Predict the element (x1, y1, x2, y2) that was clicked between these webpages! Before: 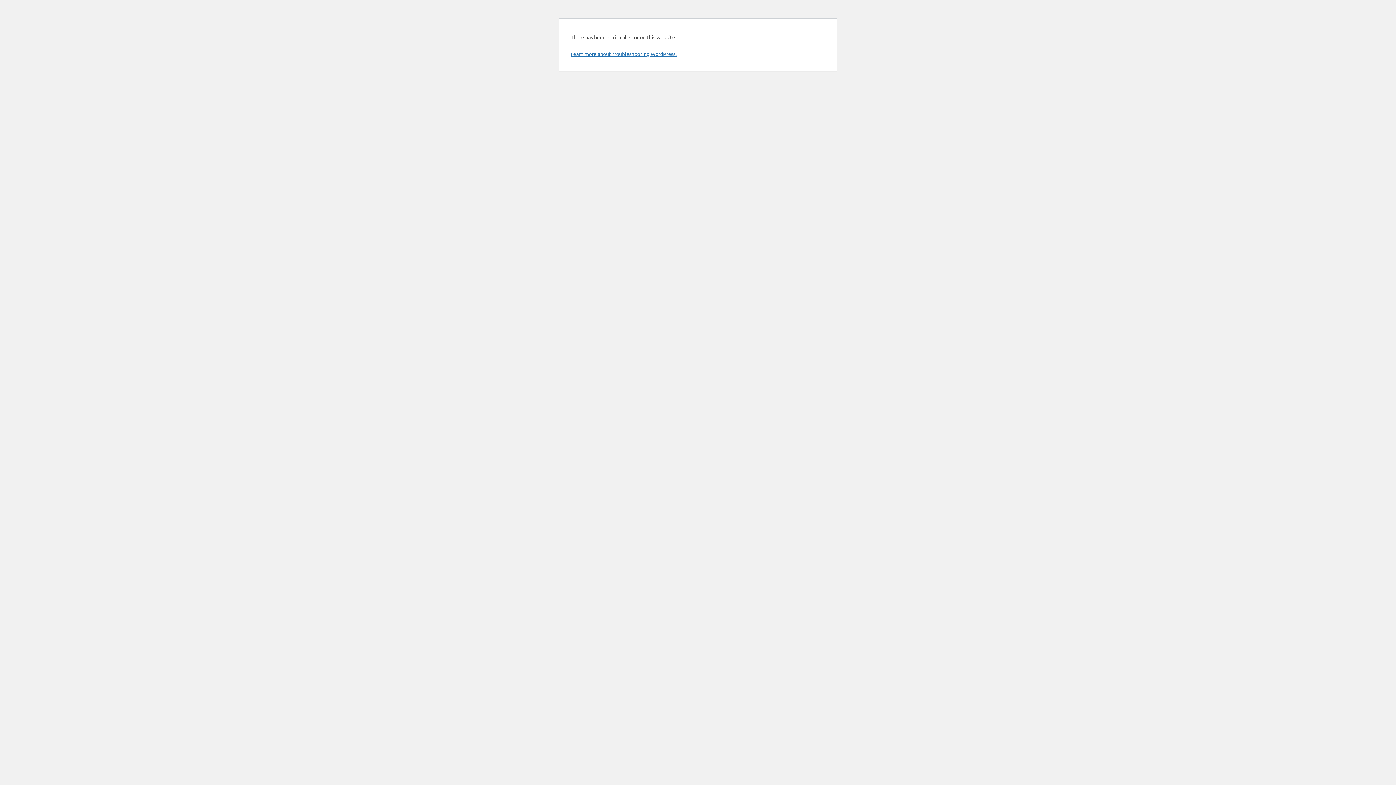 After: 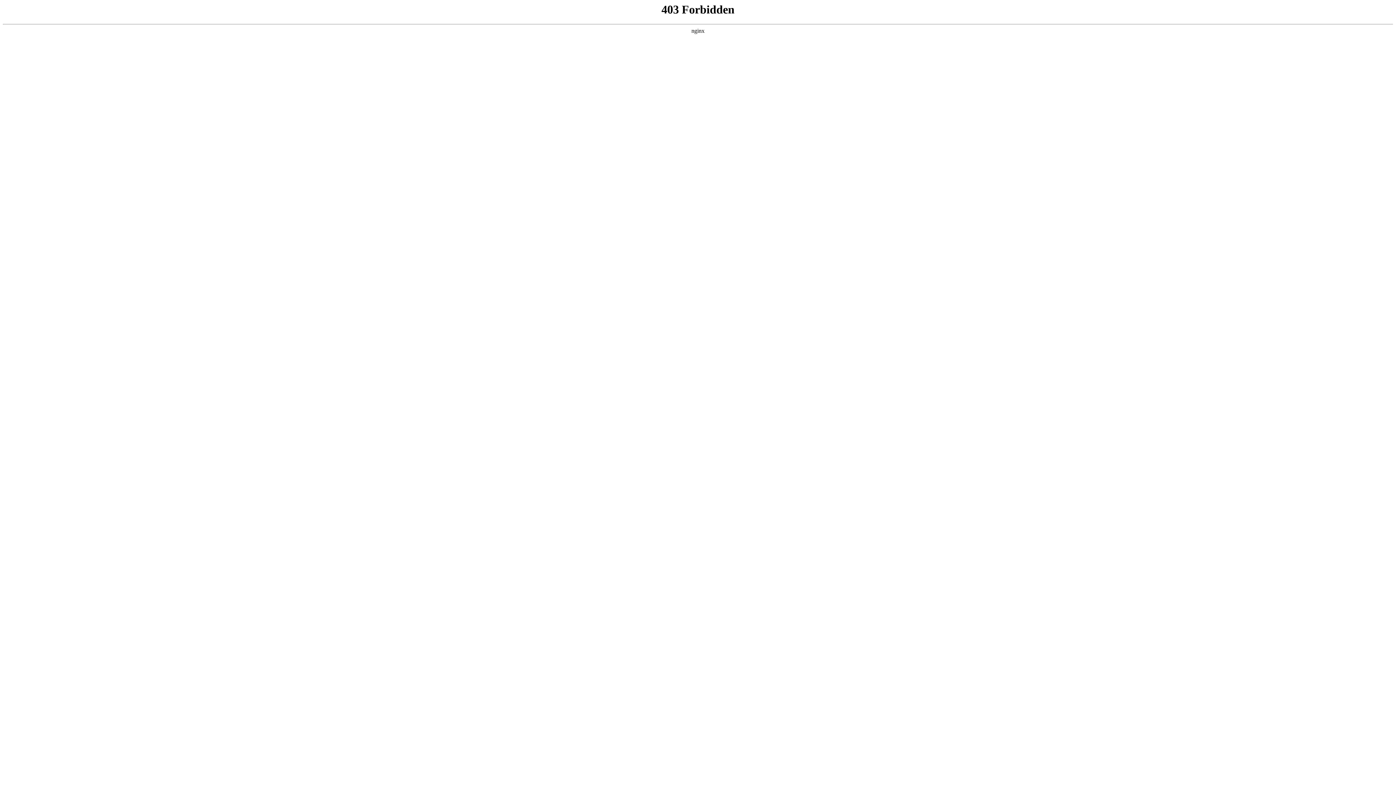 Action: bbox: (570, 50, 676, 57) label: Learn more about troubleshooting WordPress.